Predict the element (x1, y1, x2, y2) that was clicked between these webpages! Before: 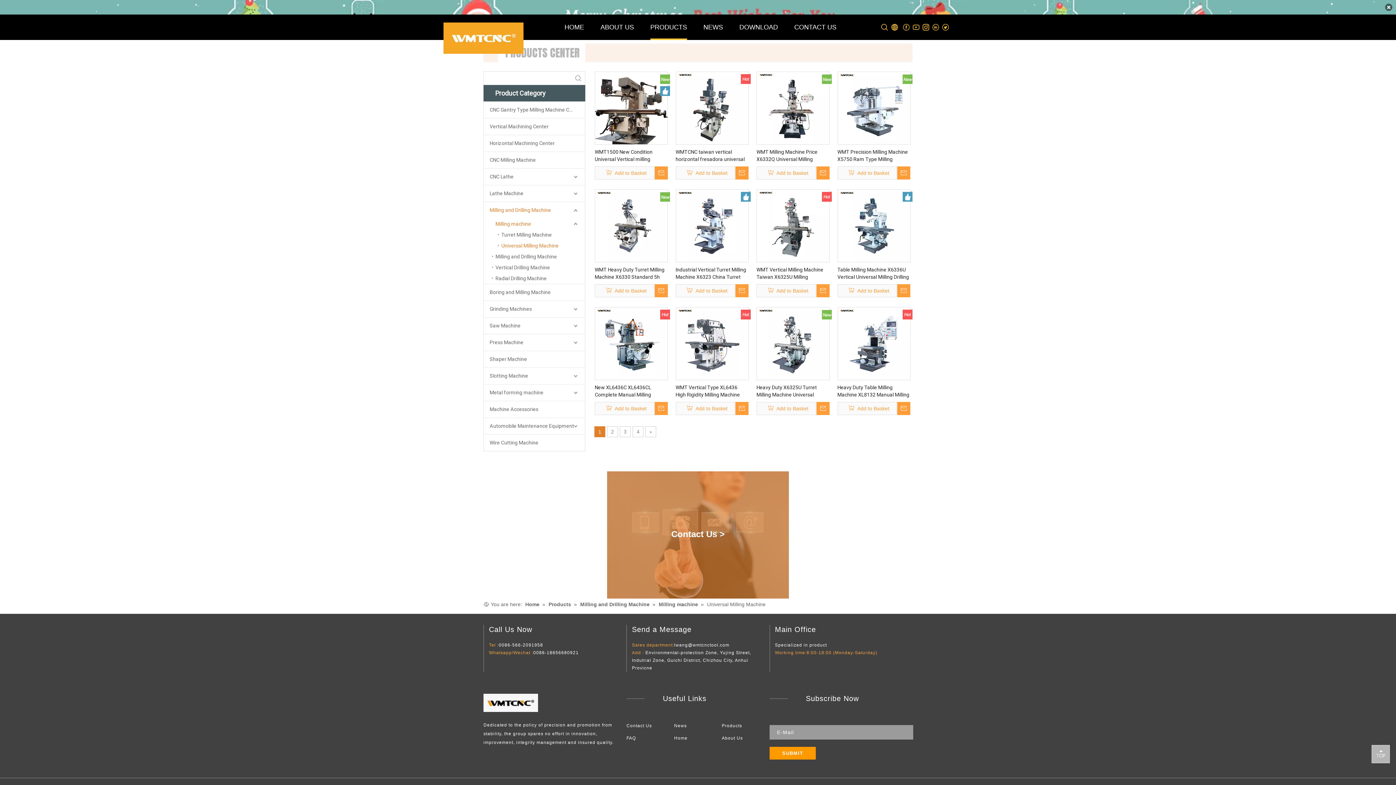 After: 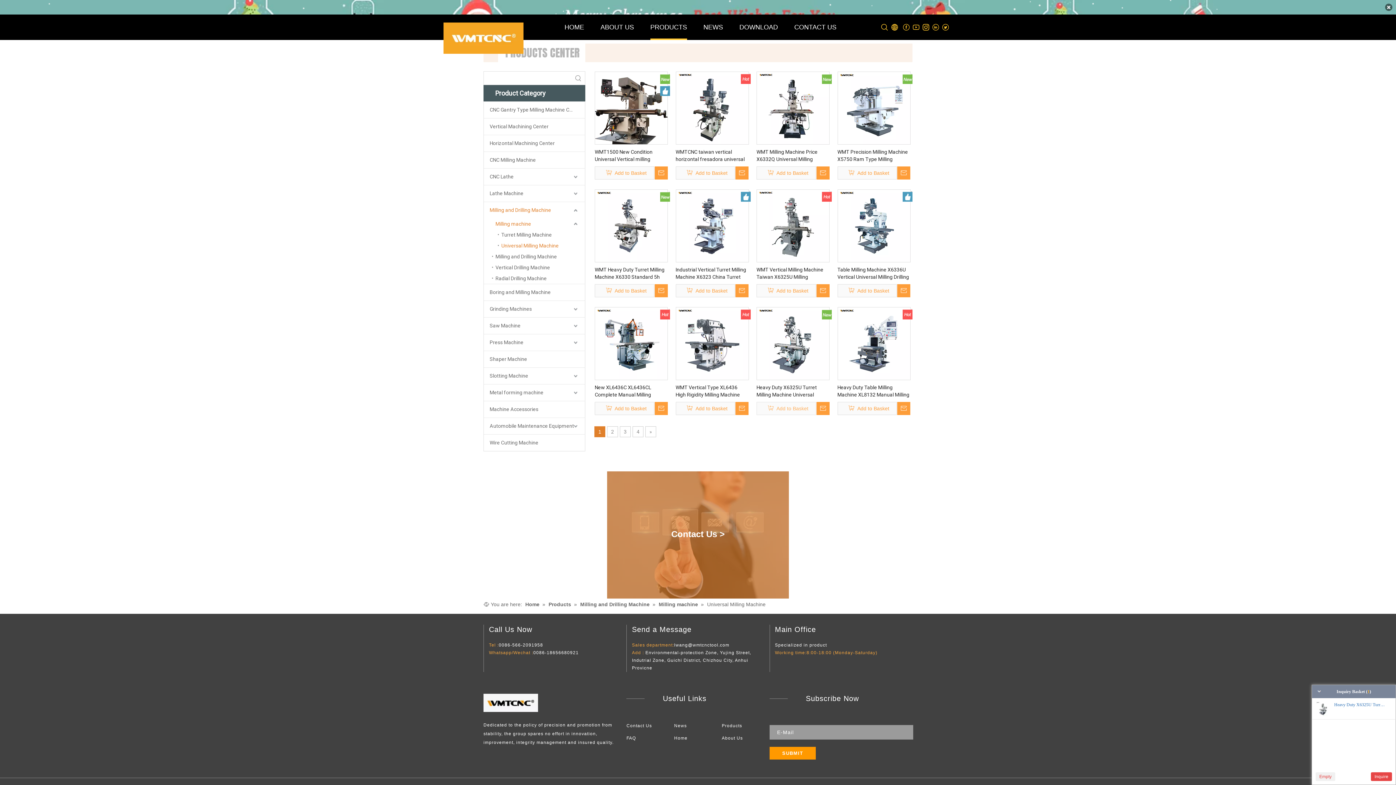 Action: bbox: (756, 402, 816, 415) label:  Add to Basket